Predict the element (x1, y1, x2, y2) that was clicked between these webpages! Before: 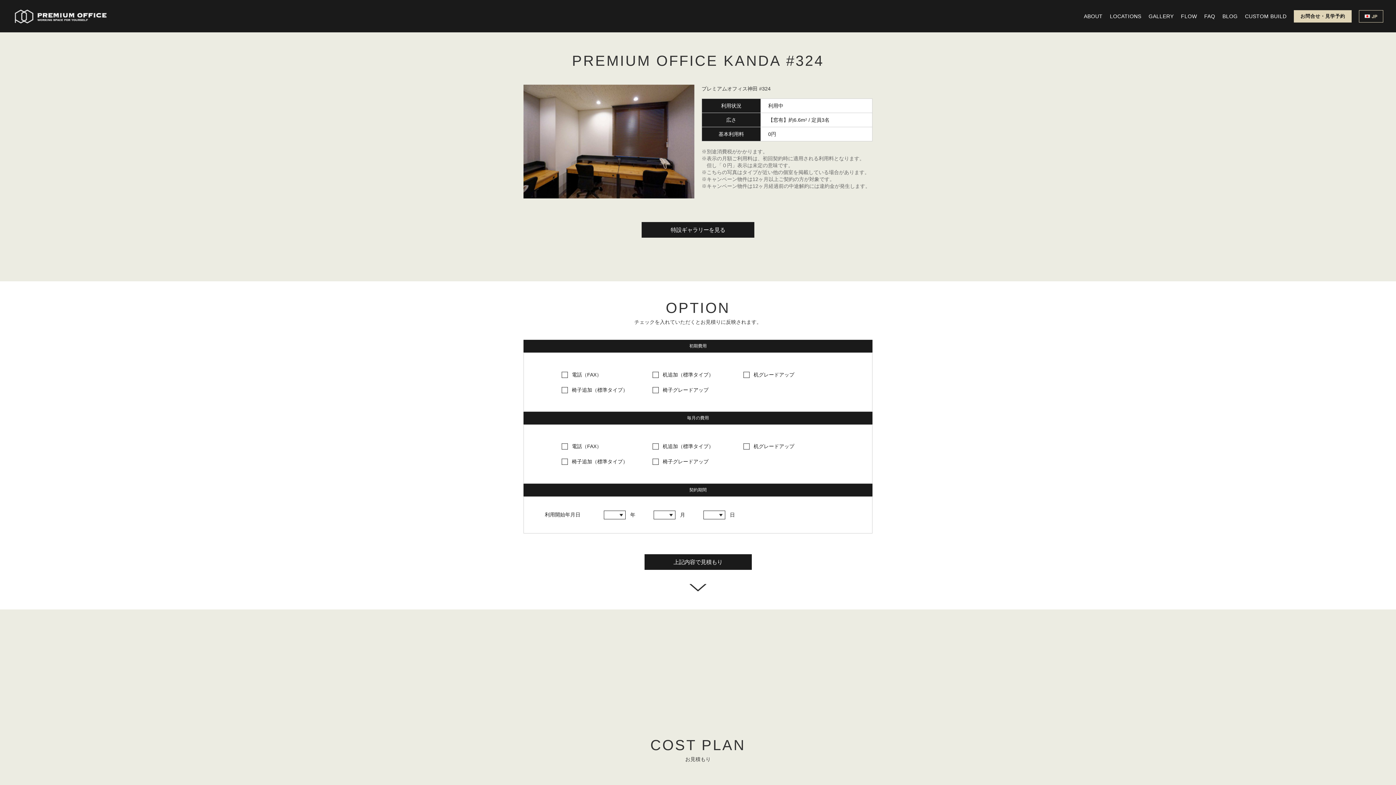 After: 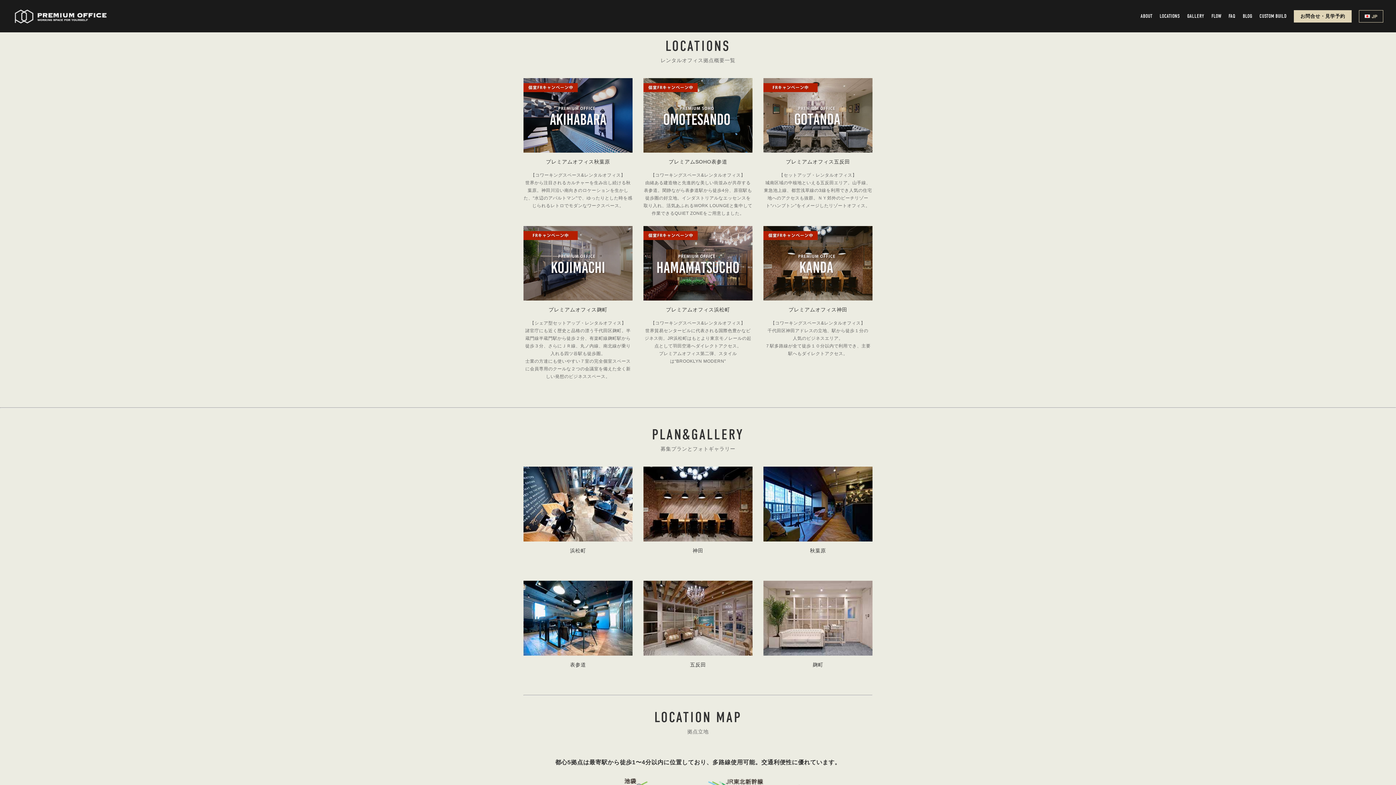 Action: bbox: (1110, 10, 1141, 22) label: LOCATIONS